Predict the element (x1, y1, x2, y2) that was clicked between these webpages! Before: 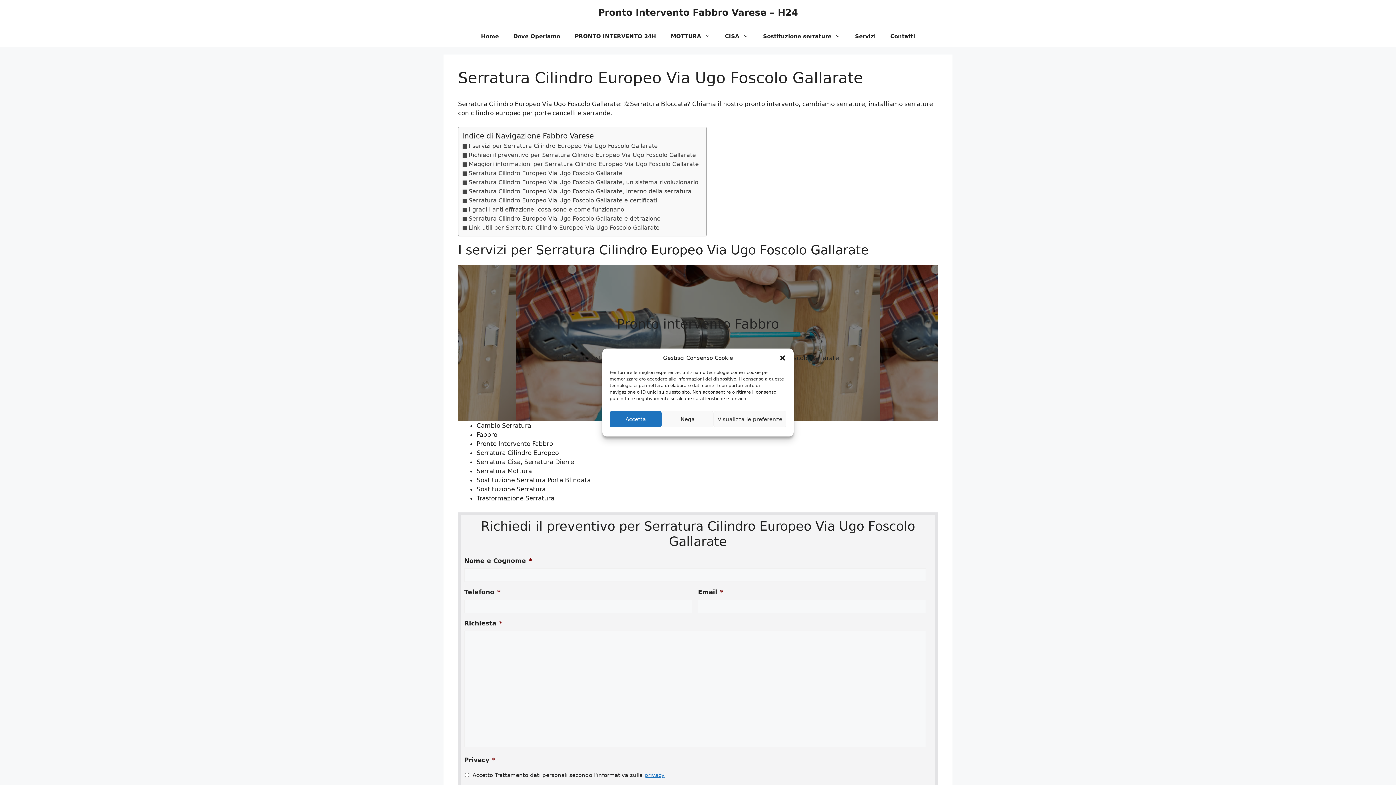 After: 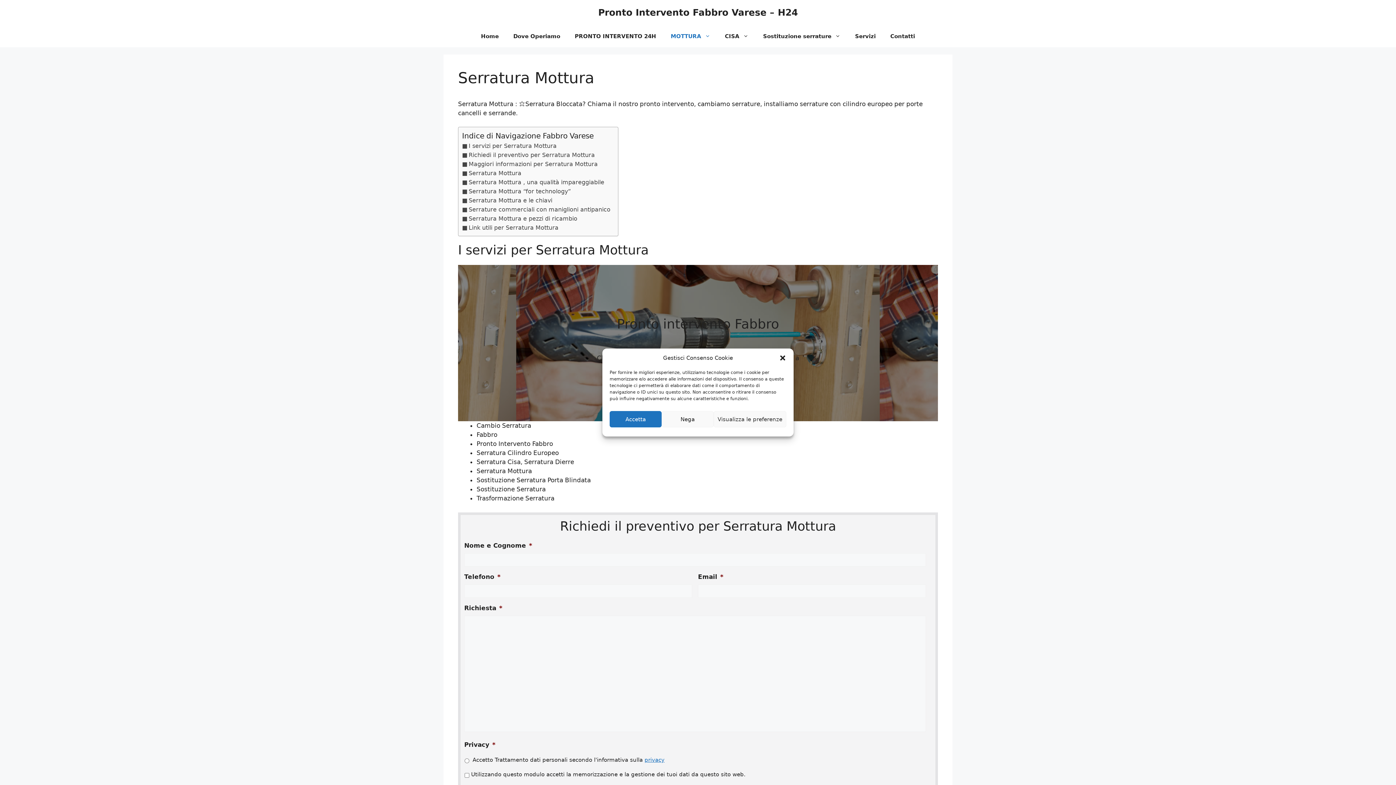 Action: label: MOTTURA bbox: (663, 25, 717, 47)